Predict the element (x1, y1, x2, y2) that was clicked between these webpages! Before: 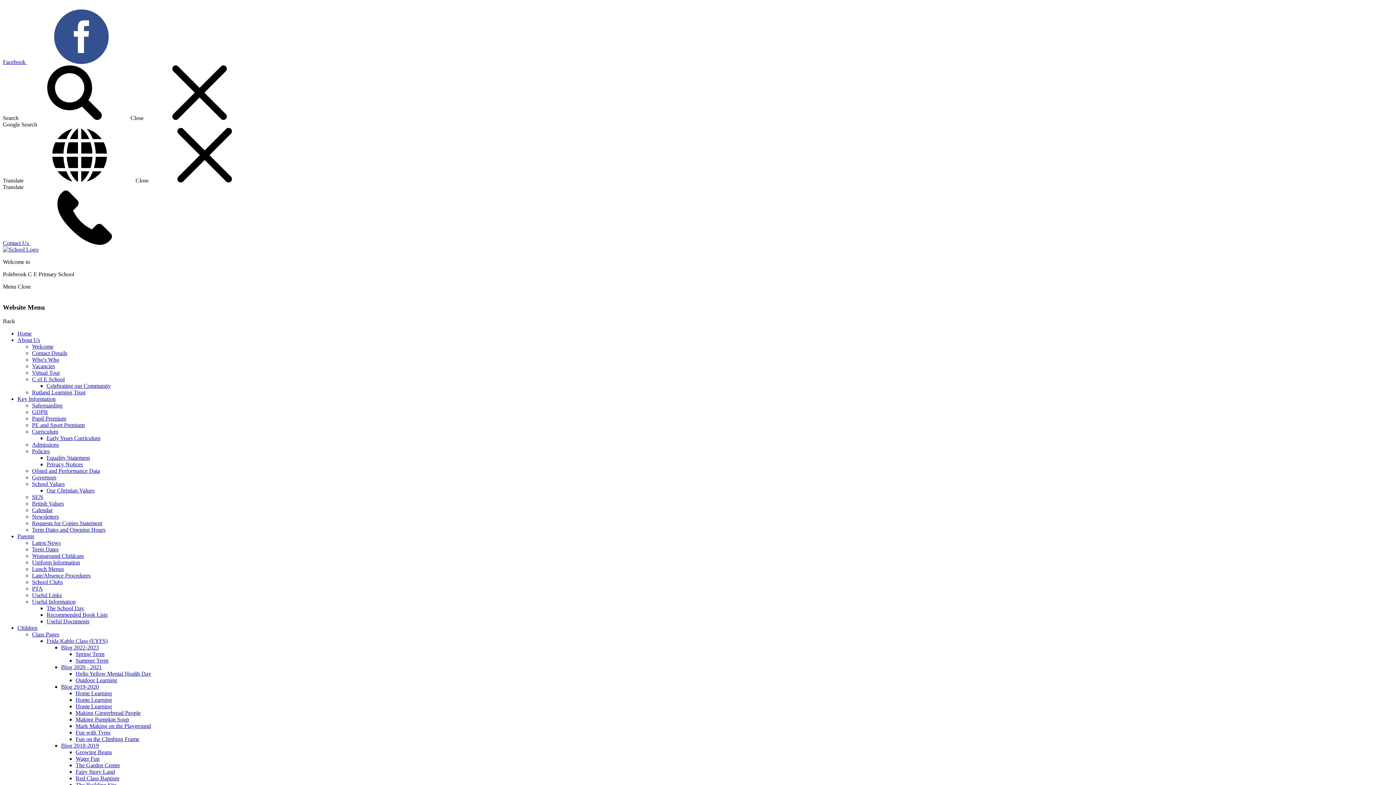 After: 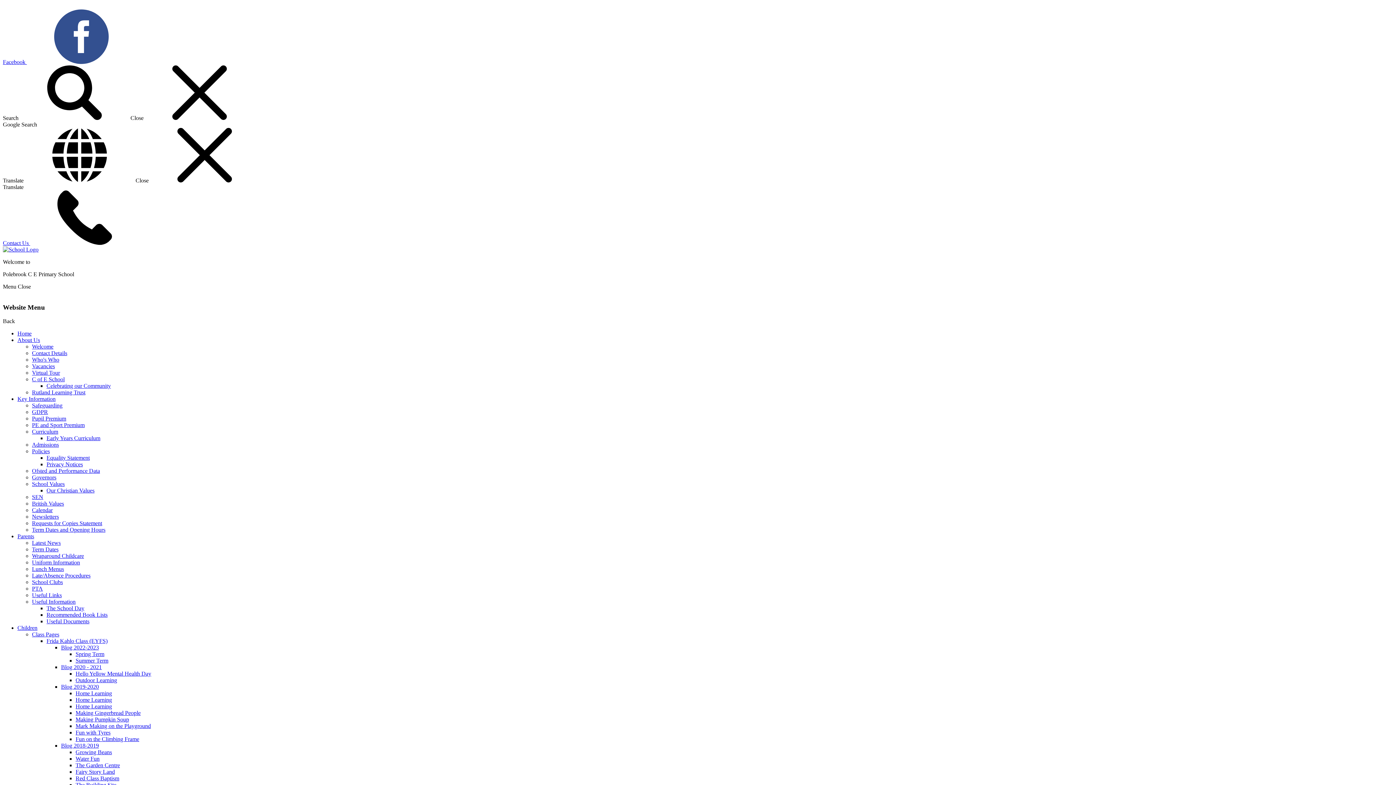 Action: label: Lunch Menus bbox: (32, 566, 64, 572)